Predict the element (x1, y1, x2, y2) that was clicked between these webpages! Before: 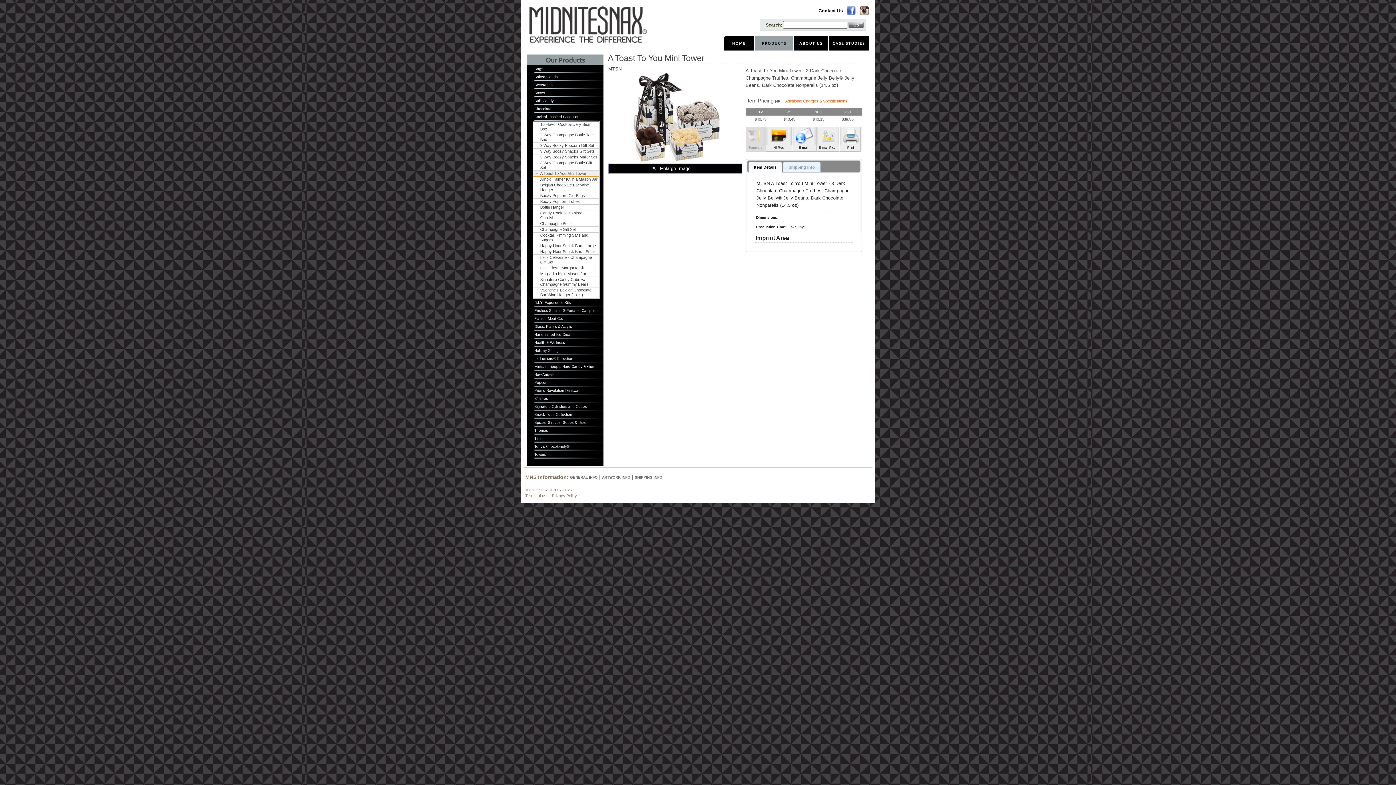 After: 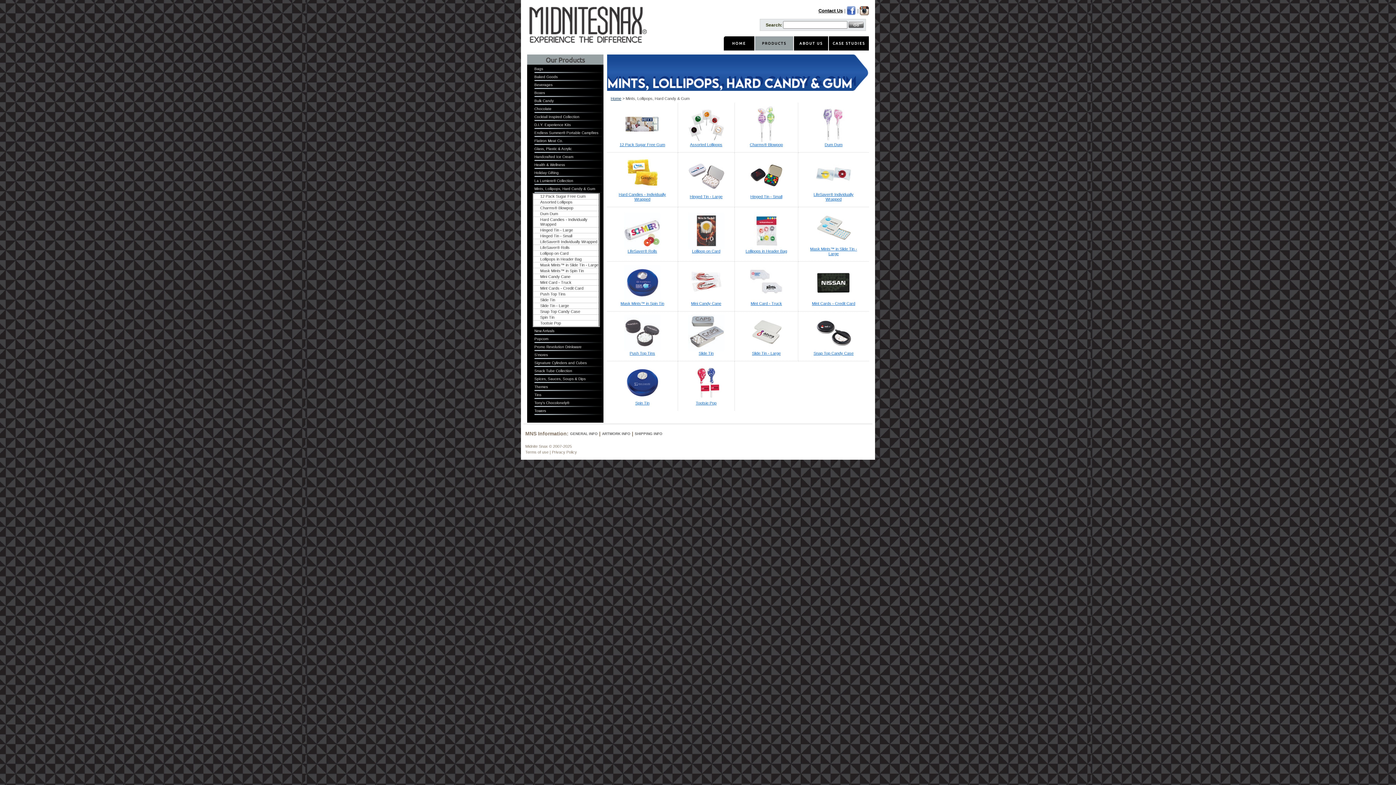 Action: label: Mints, Lollipops, Hard Candy & Gum bbox: (530, 362, 604, 370)